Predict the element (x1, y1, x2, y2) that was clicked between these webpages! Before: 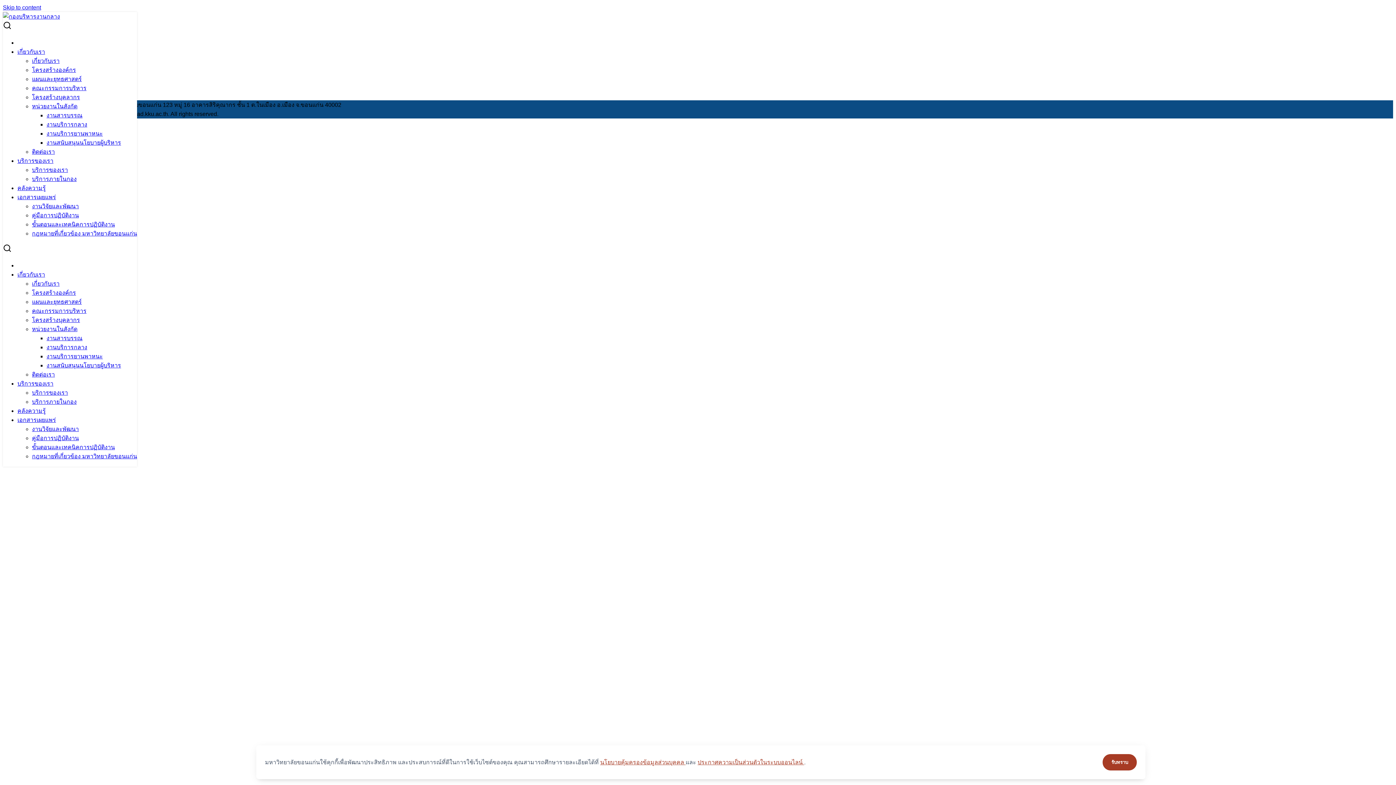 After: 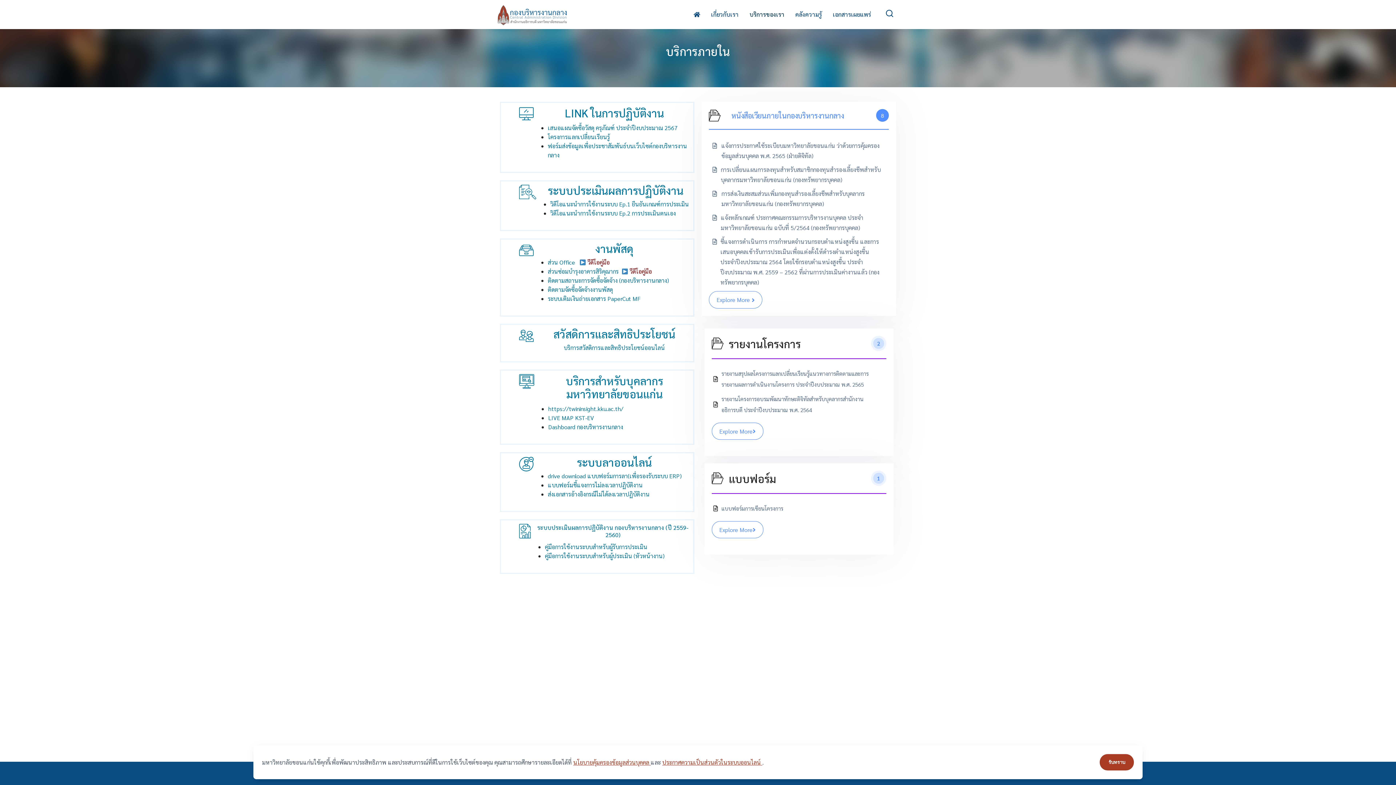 Action: bbox: (32, 398, 76, 405) label: บริการภายในกอง